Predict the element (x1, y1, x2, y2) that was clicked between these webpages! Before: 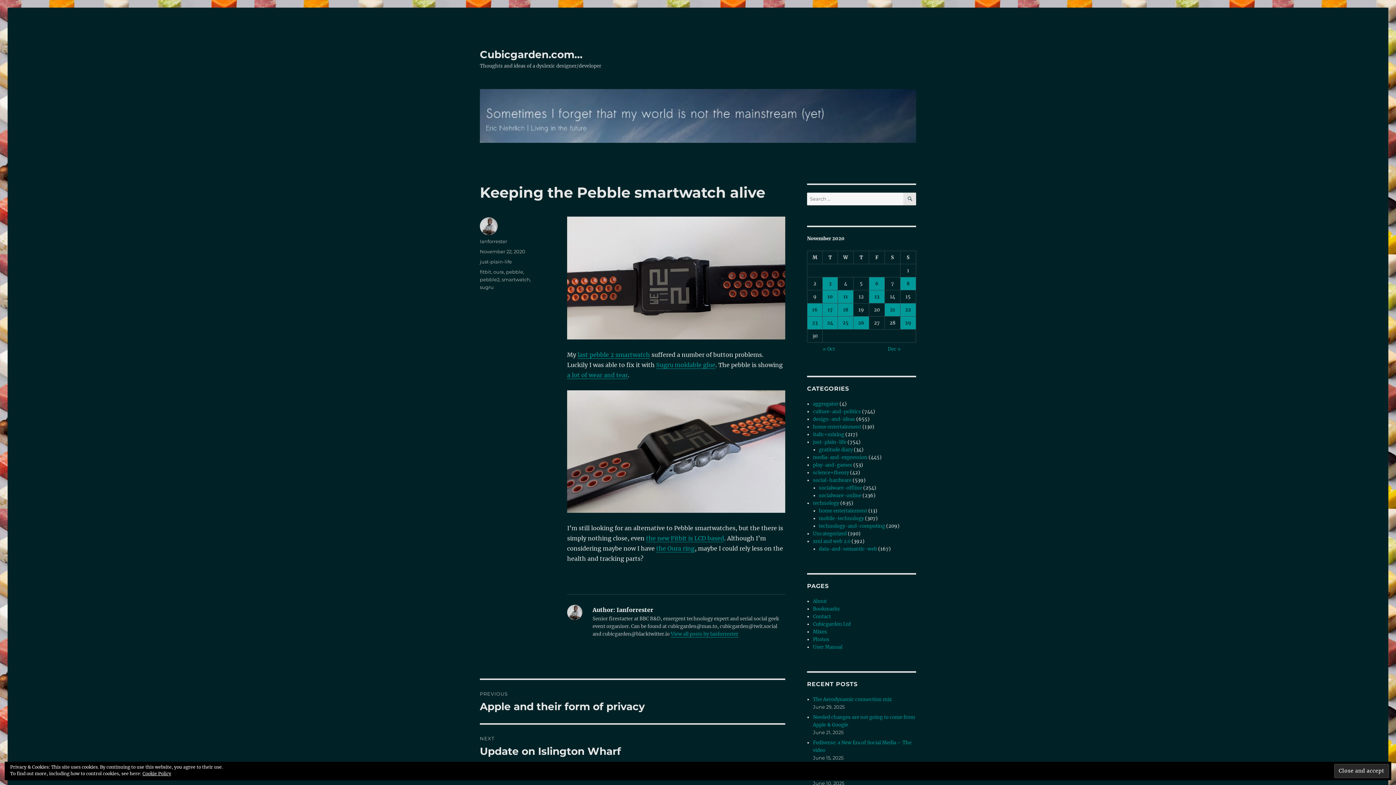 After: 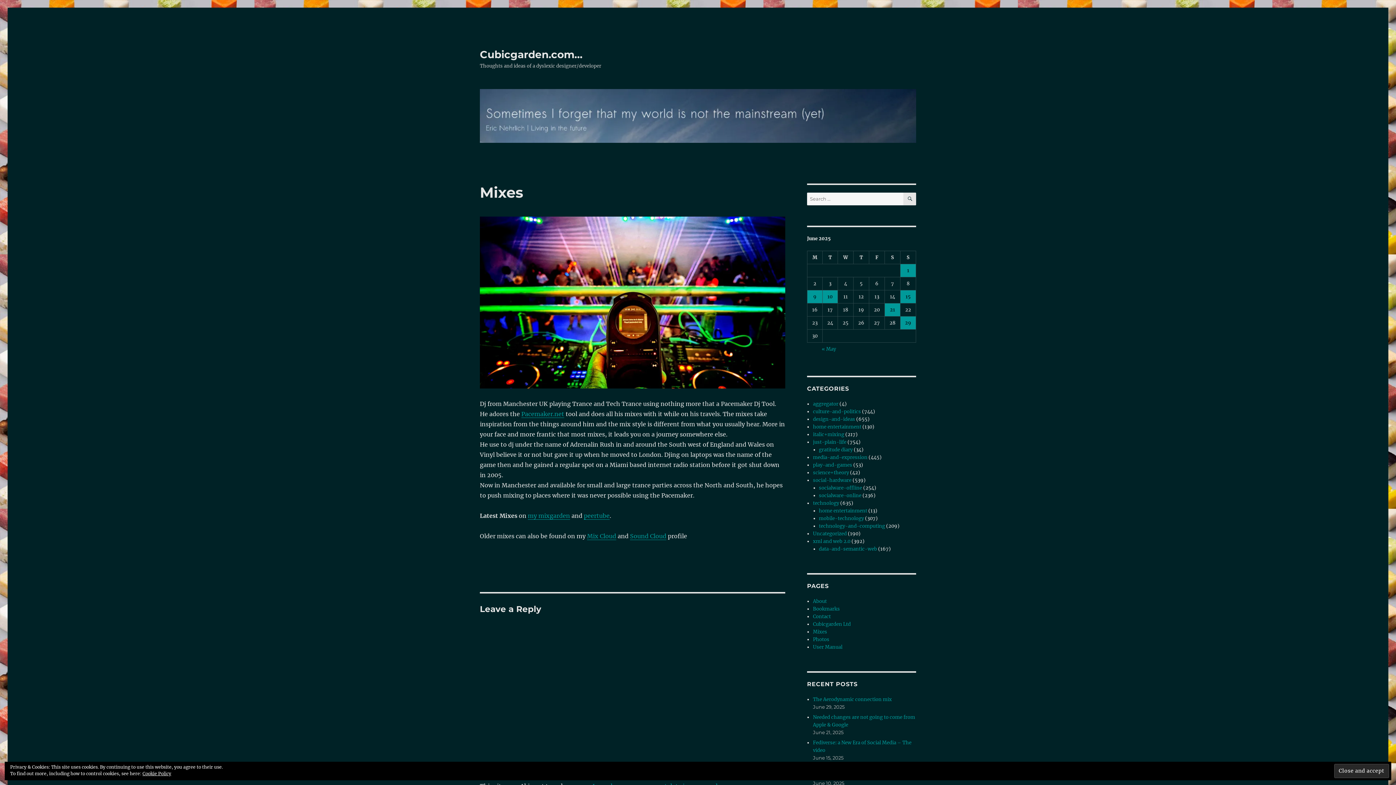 Action: label: Mixes bbox: (813, 629, 827, 635)